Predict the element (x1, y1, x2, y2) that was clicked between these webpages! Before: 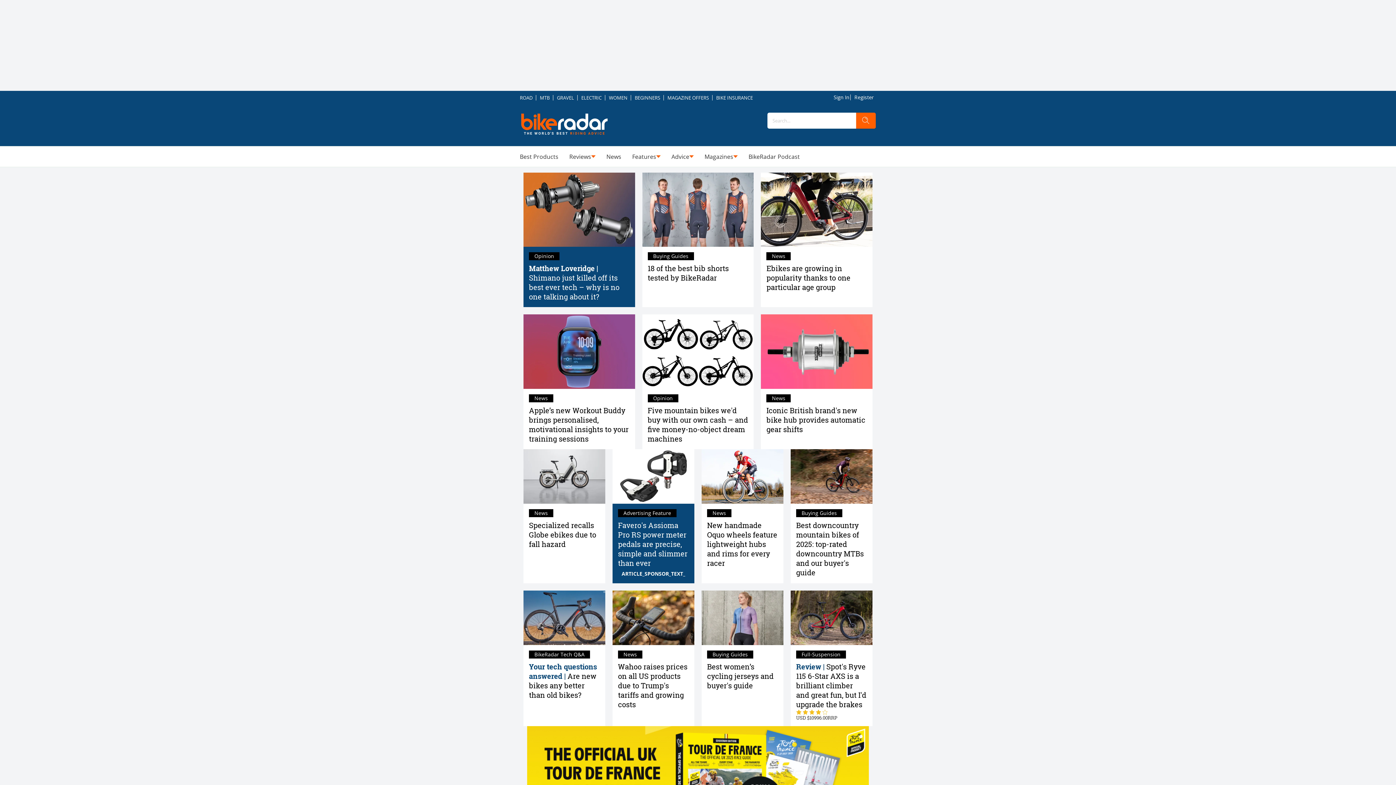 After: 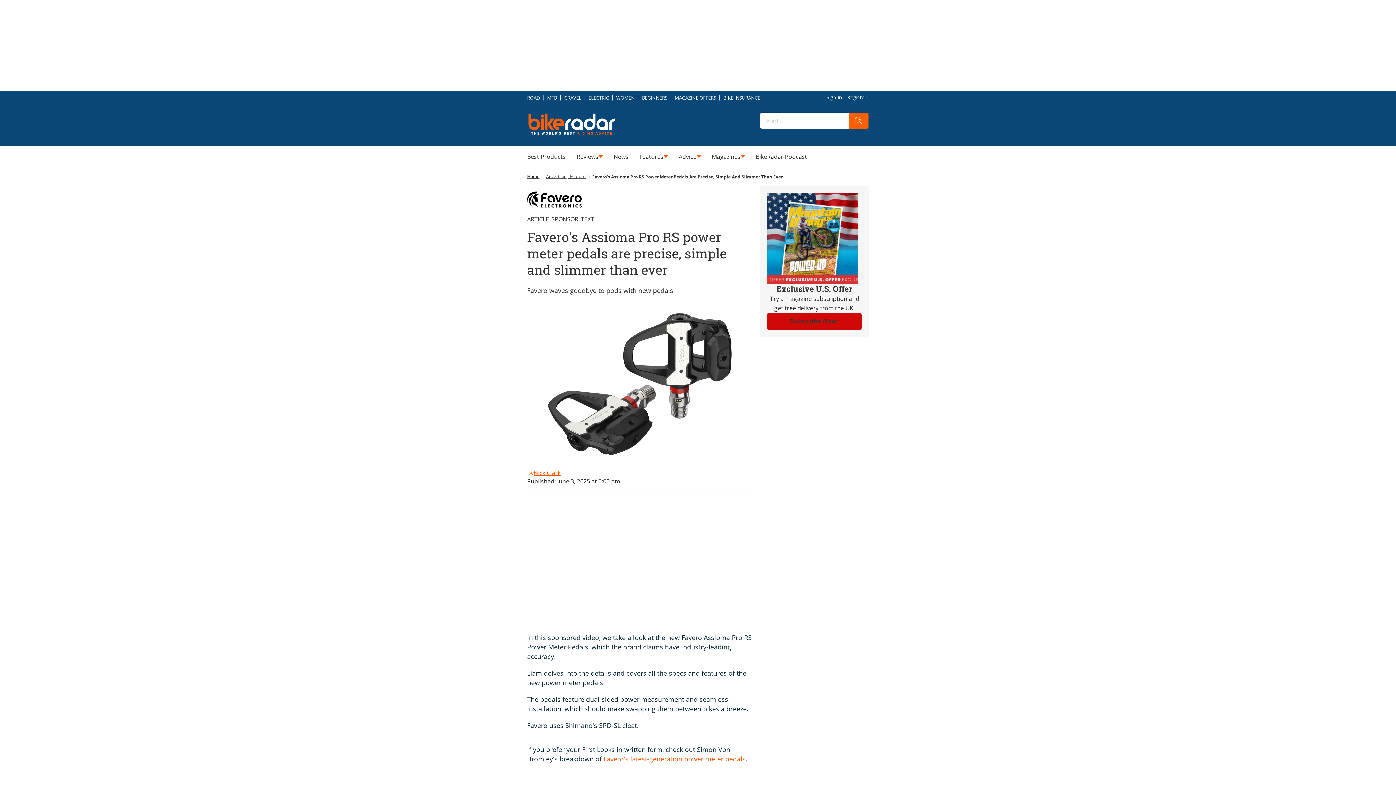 Action: label: Favero's Assioma Pro RS power meter pedals are precise, simple and slimmer than ever
Advertising Feature
ARTICLE_SPONSOR_TEXT_ bbox: (612, 503, 694, 583)